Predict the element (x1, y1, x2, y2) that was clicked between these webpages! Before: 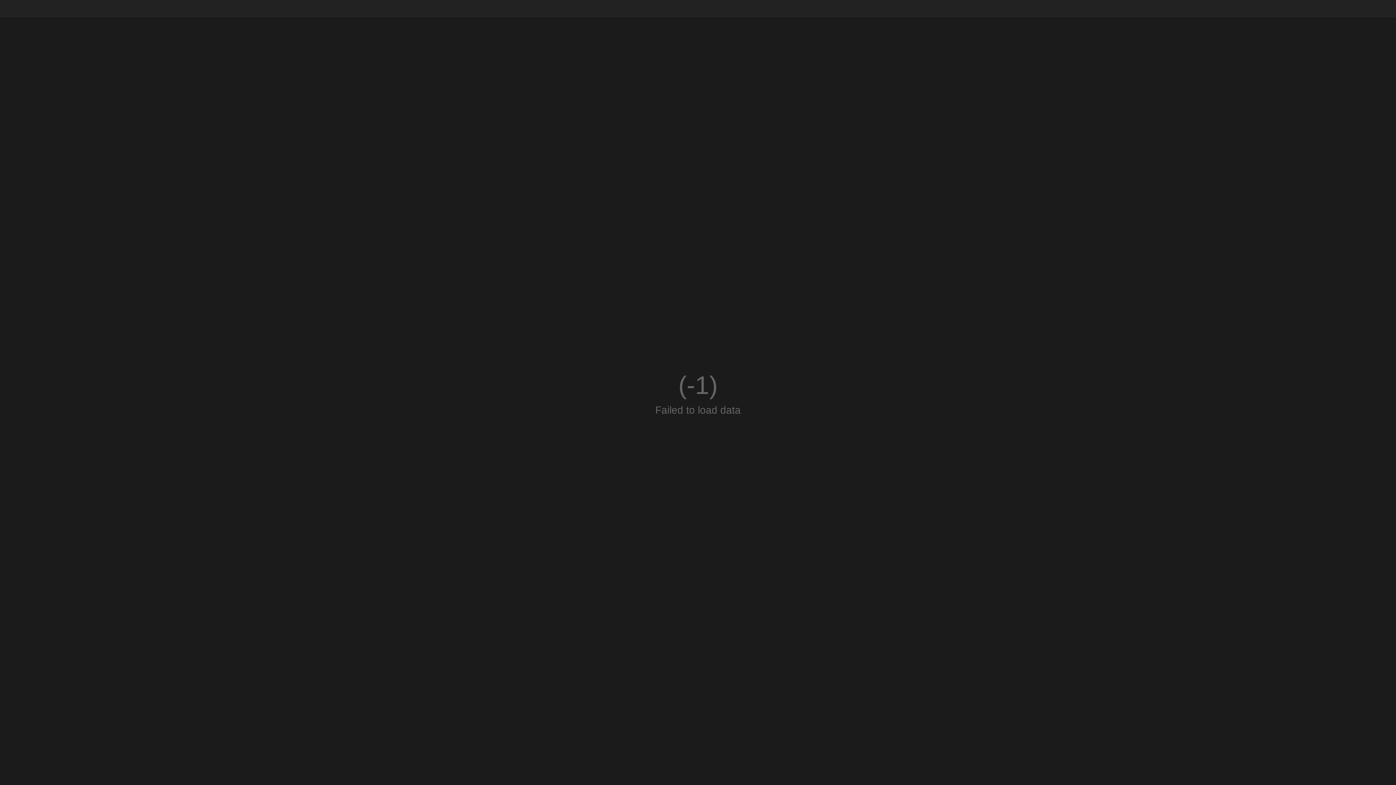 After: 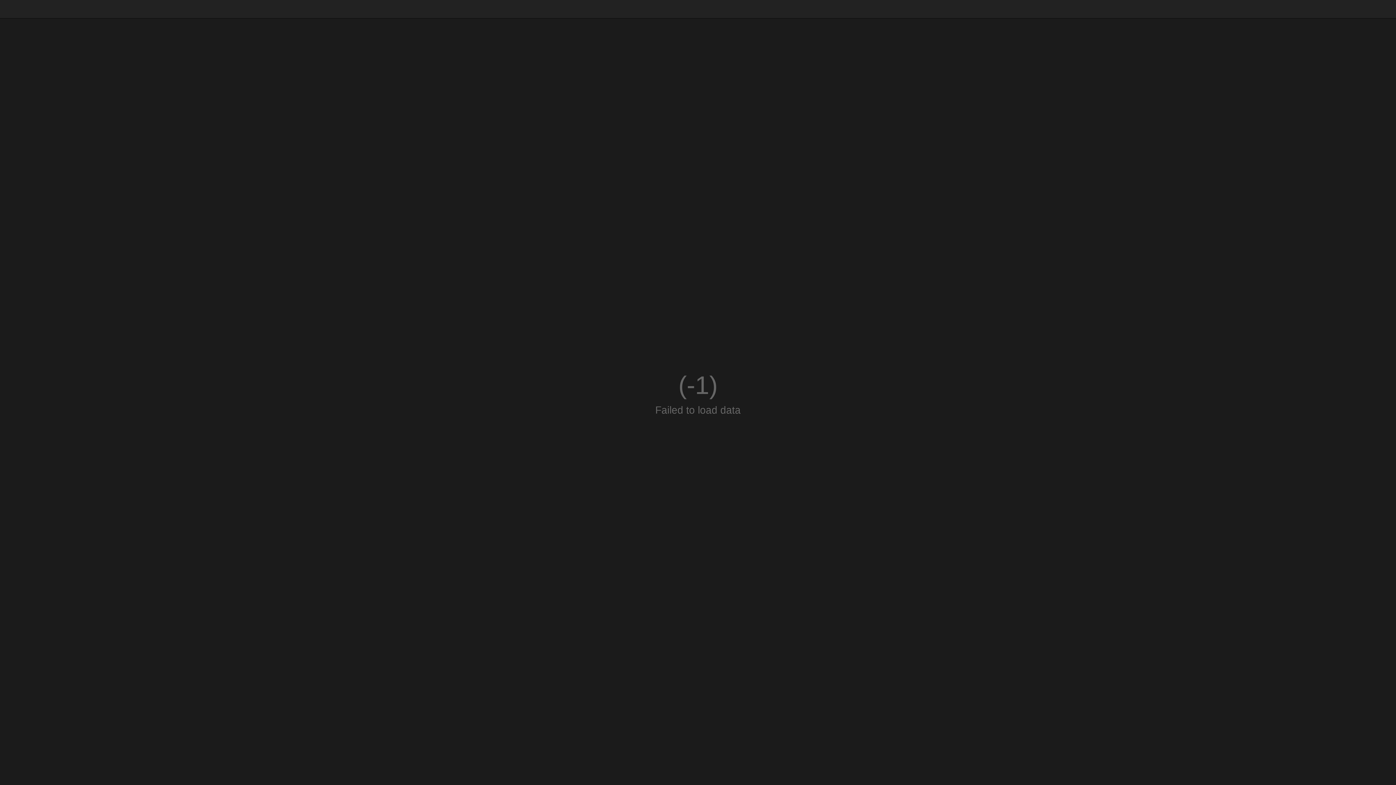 Action: bbox: (0, 0, 10, 18)